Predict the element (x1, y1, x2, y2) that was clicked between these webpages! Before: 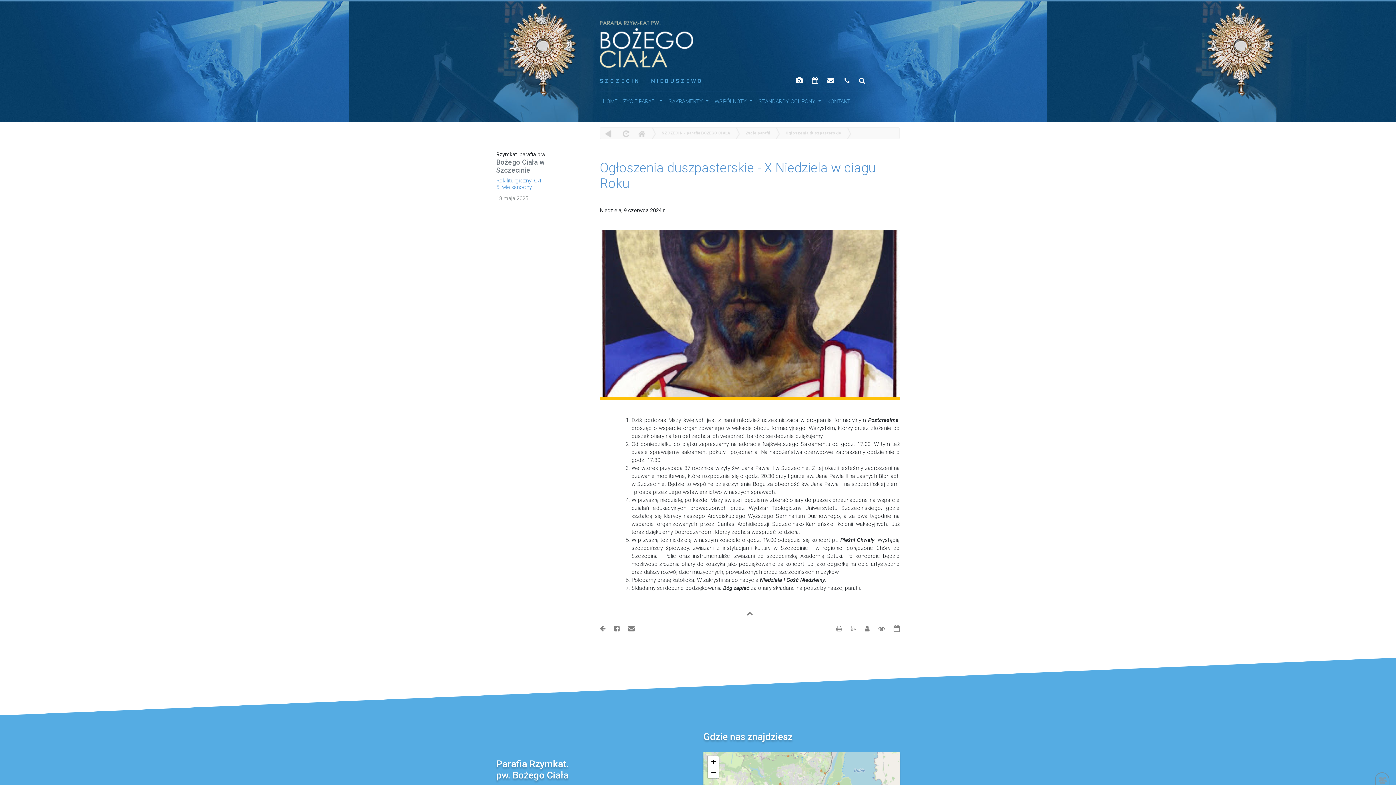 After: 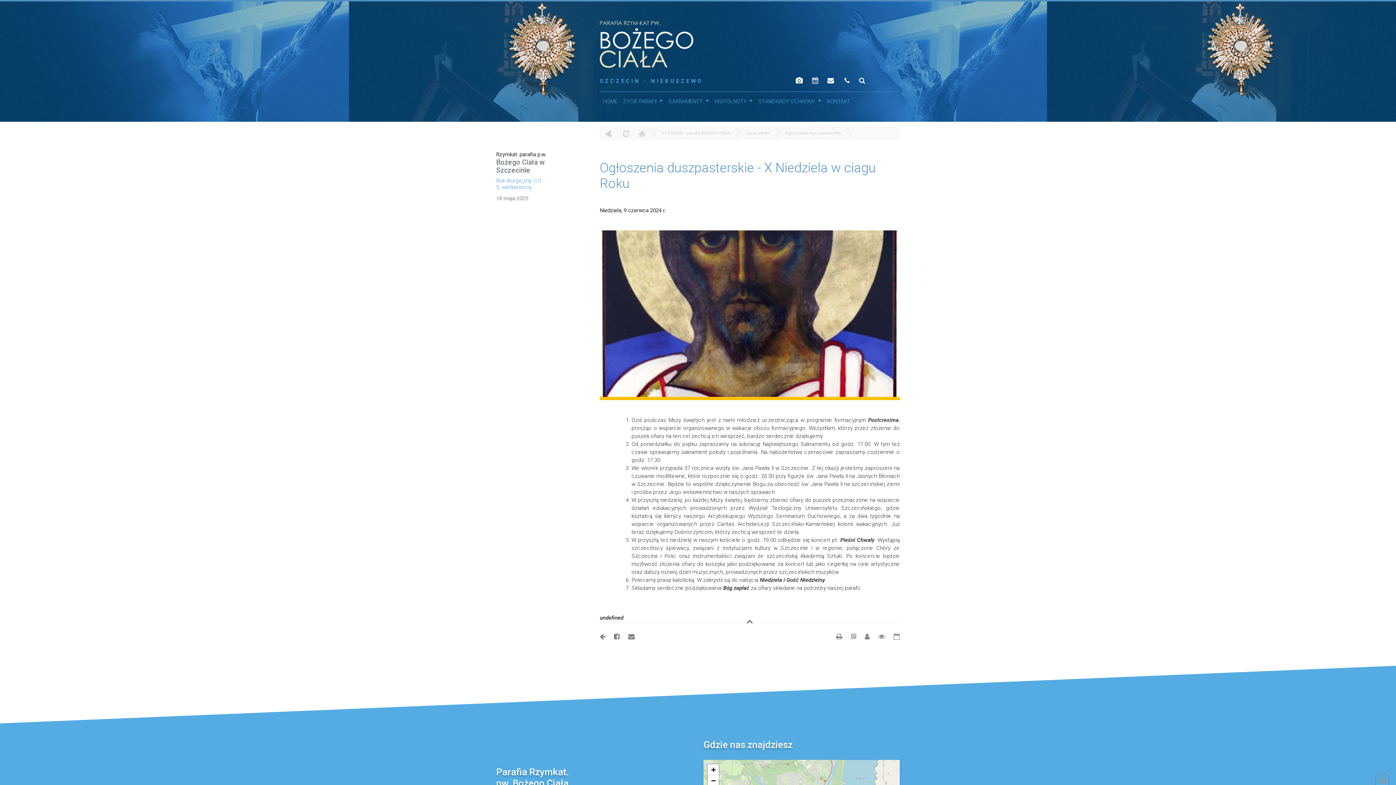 Action: label:   bbox: (829, 625, 844, 632)